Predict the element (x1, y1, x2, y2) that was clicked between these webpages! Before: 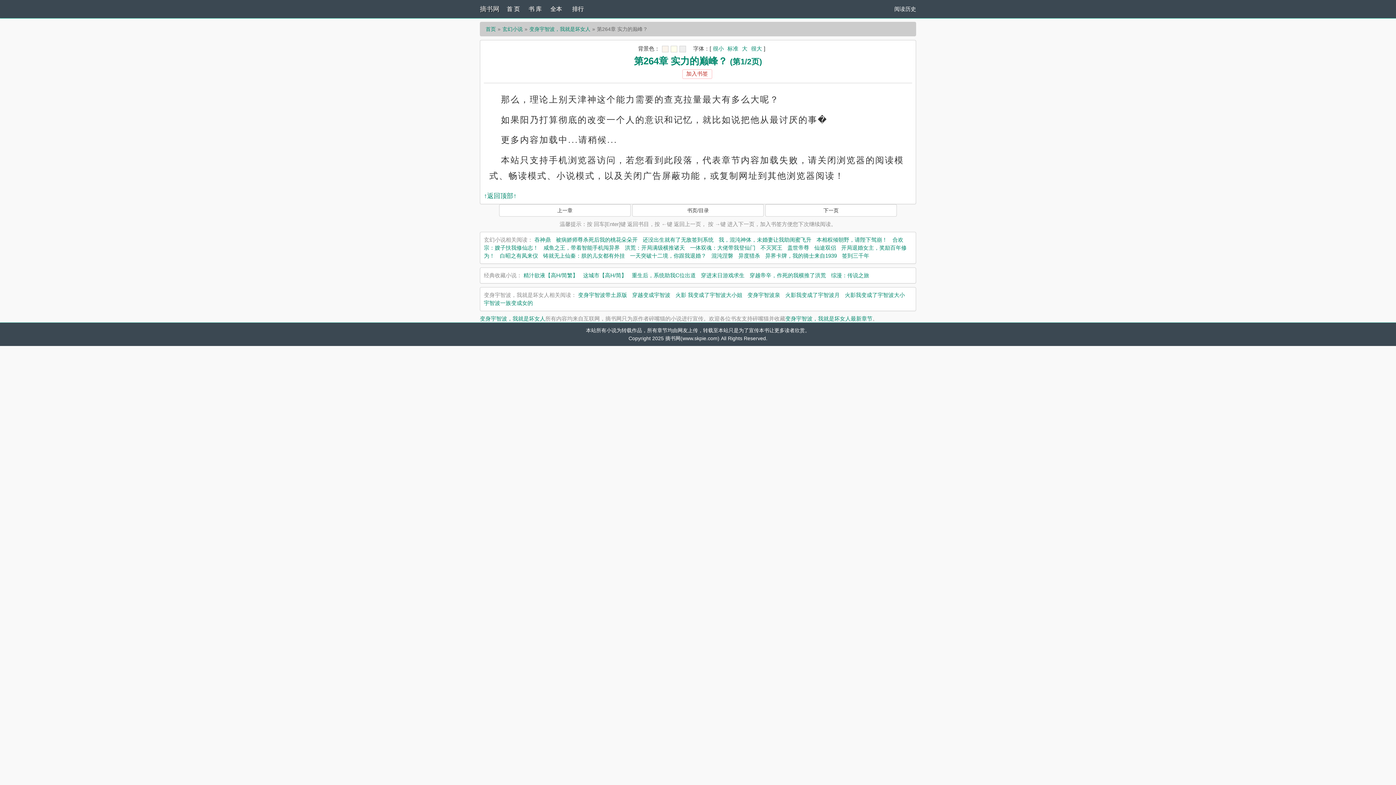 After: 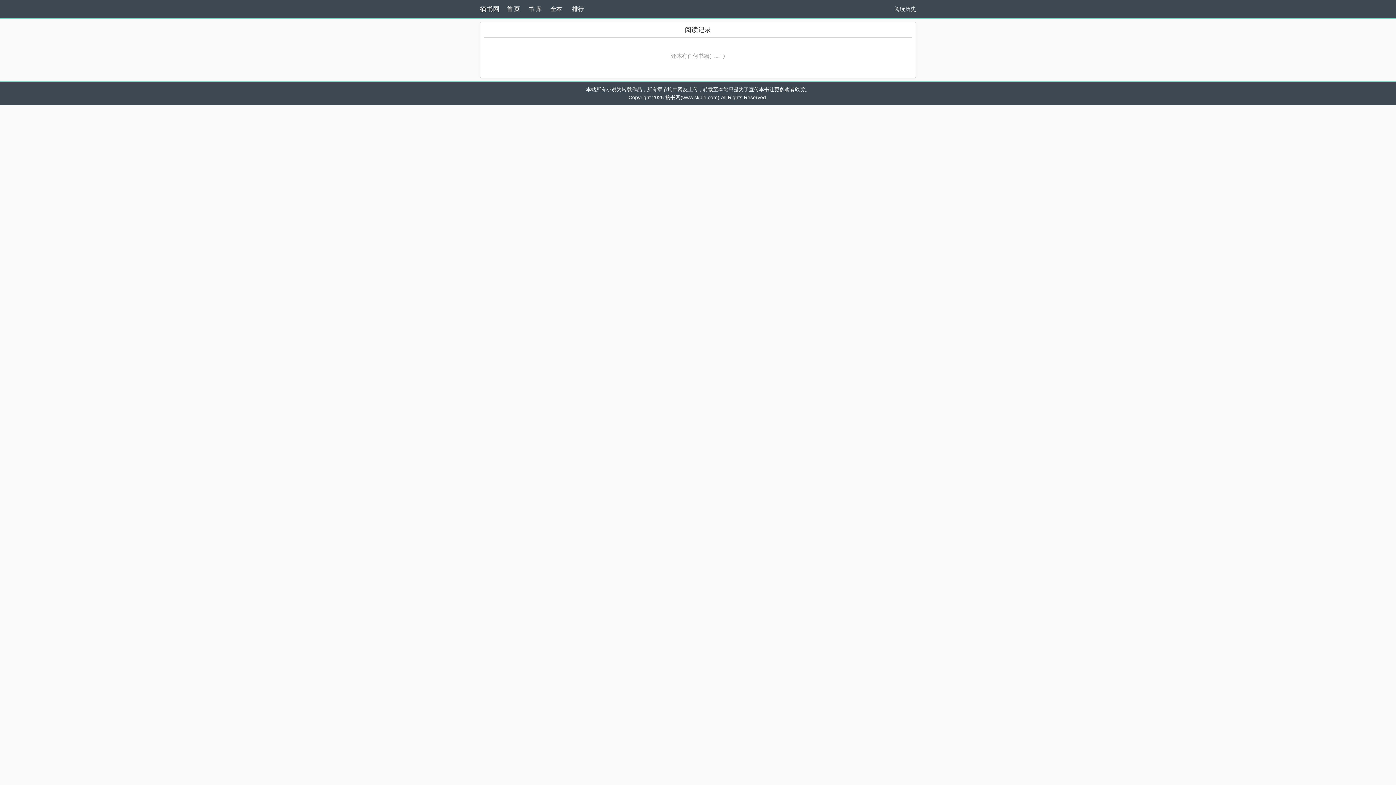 Action: label: 阅读历史 bbox: (894, 5, 916, 12)